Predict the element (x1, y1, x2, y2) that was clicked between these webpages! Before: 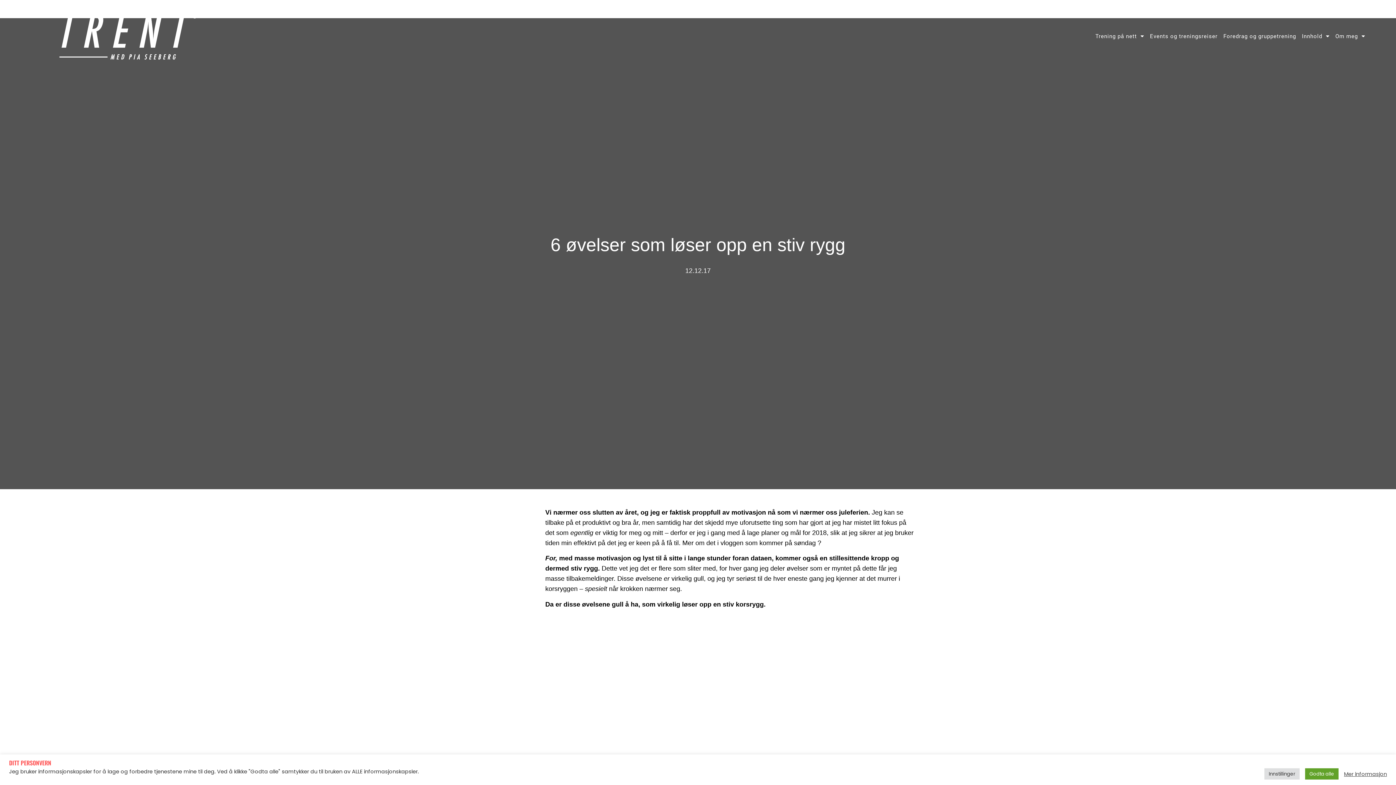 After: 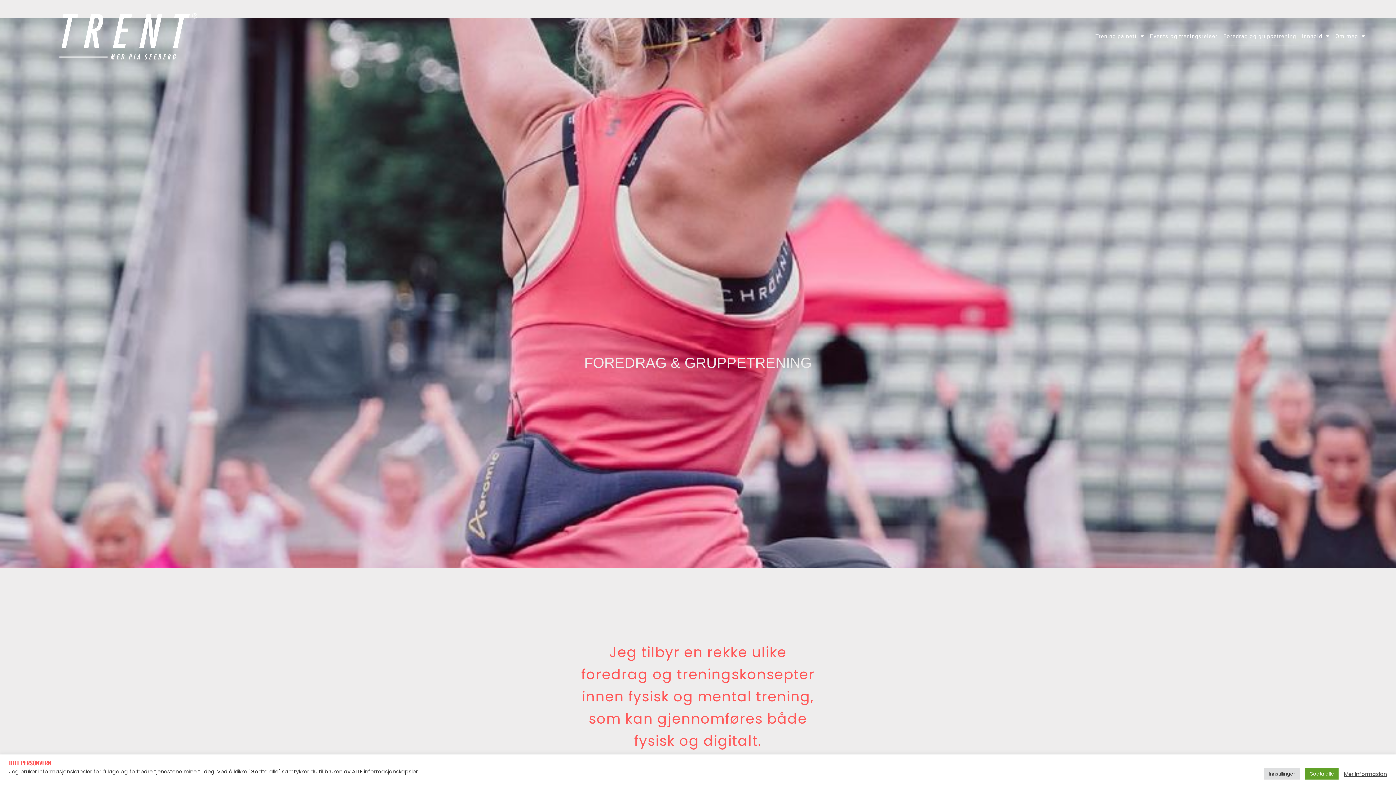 Action: bbox: (1220, 27, 1299, 45) label: Foredrag og gruppetrening